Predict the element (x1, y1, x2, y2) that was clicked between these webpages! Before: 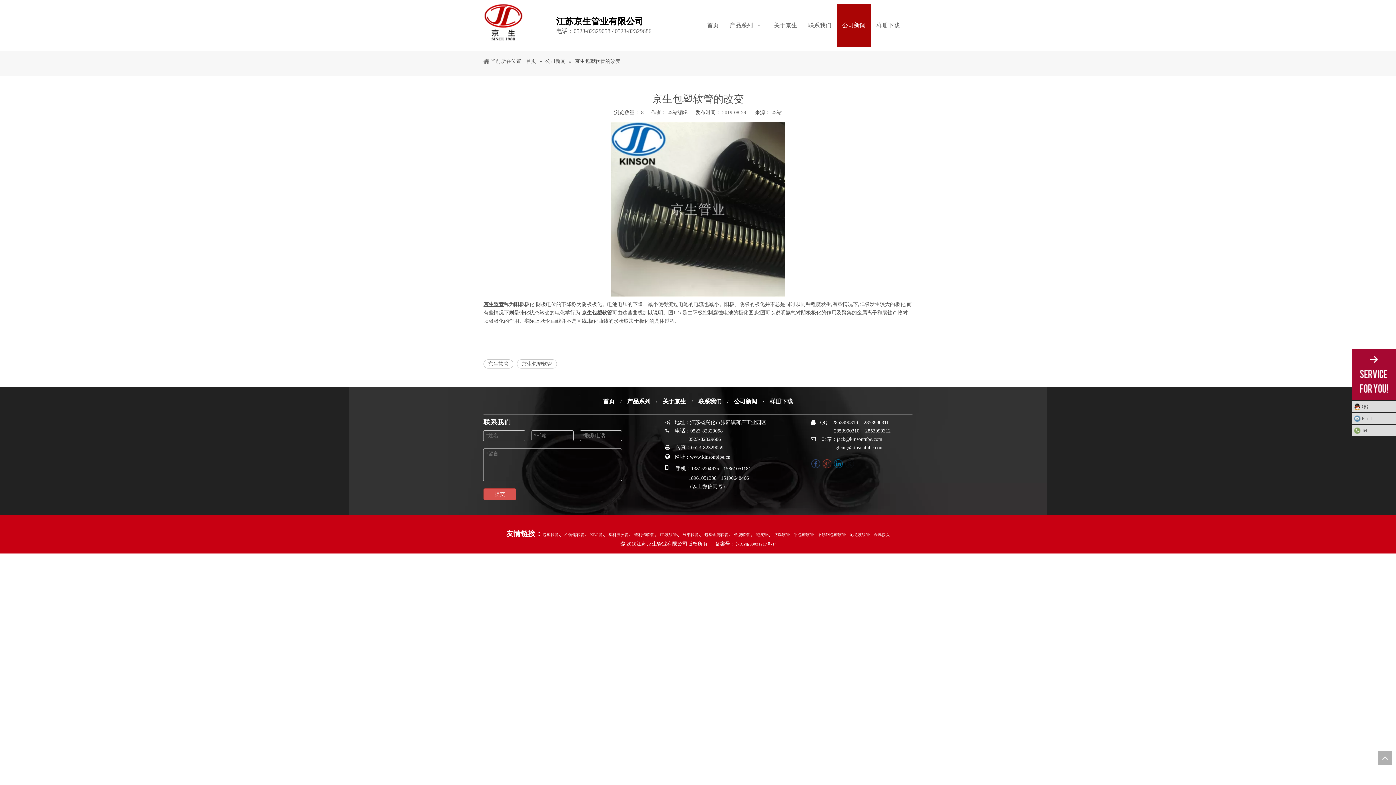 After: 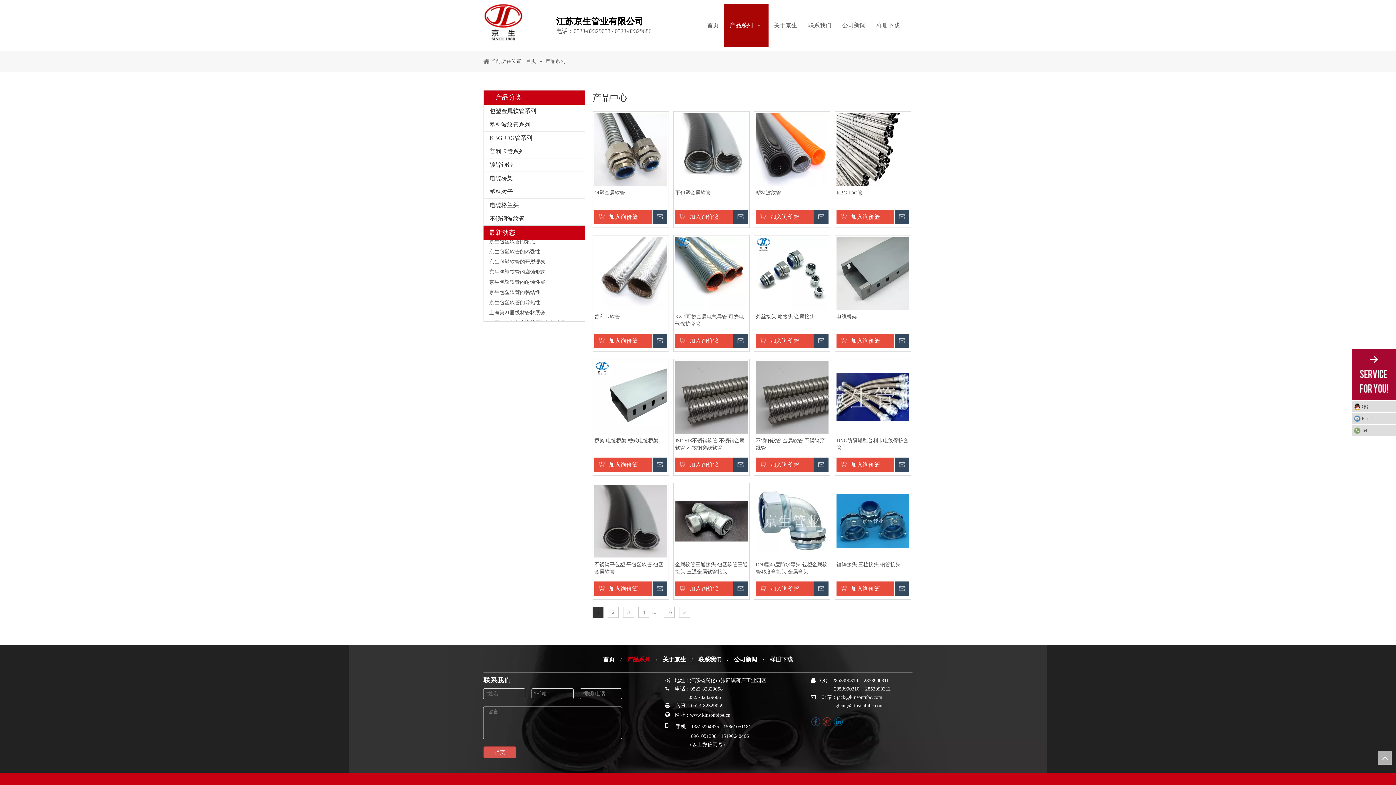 Action: bbox: (627, 398, 650, 404) label: 产品系列